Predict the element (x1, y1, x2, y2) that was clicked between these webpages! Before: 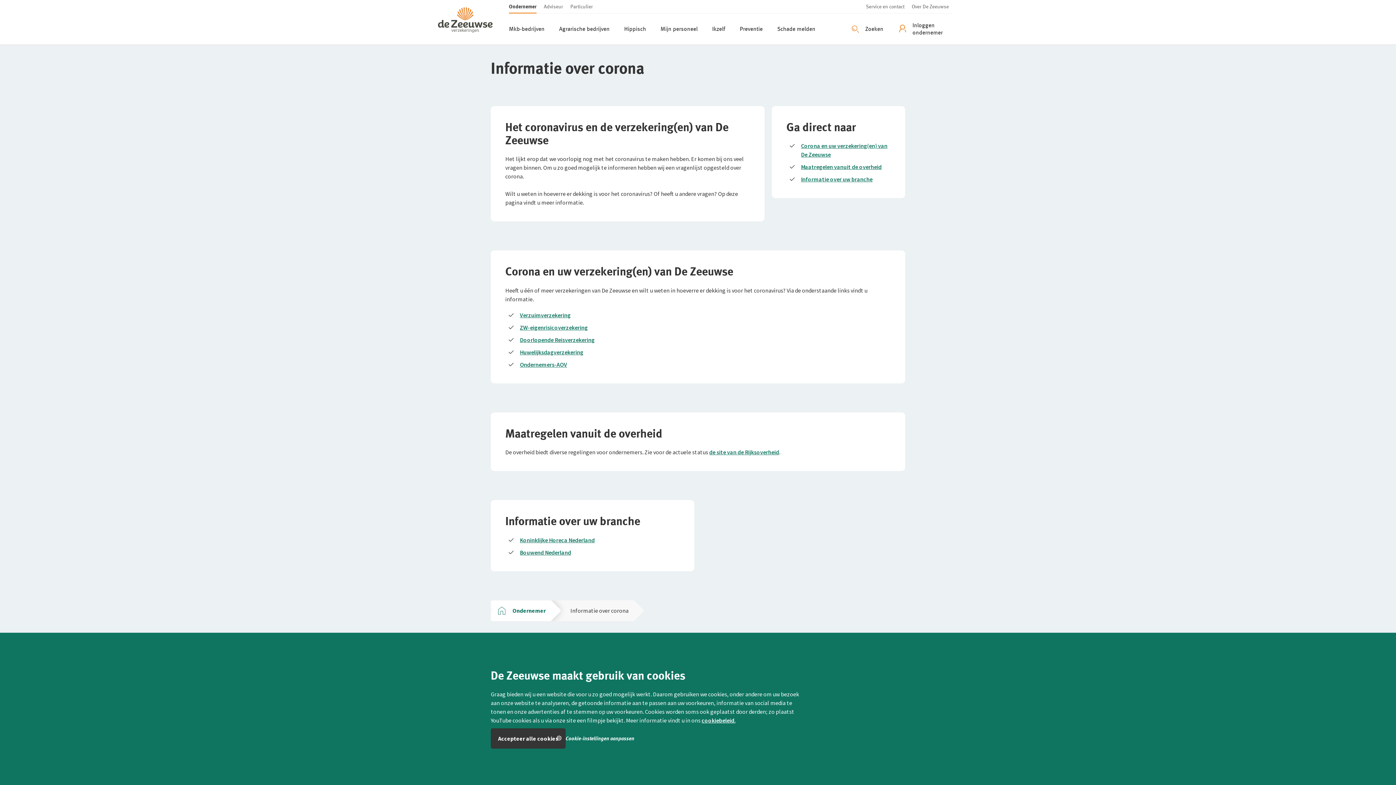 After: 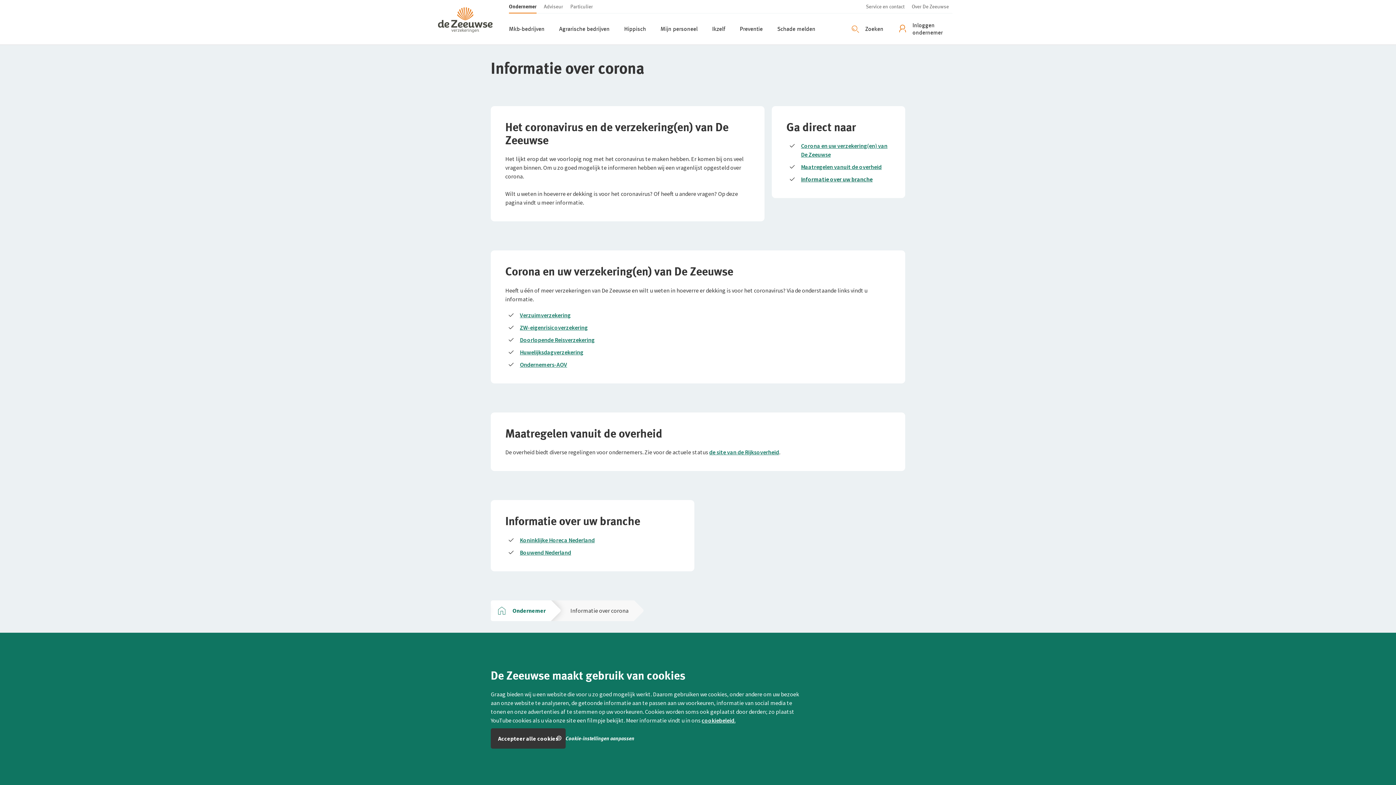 Action: bbox: (801, 175, 872, 183) label: Informatie over uw branche